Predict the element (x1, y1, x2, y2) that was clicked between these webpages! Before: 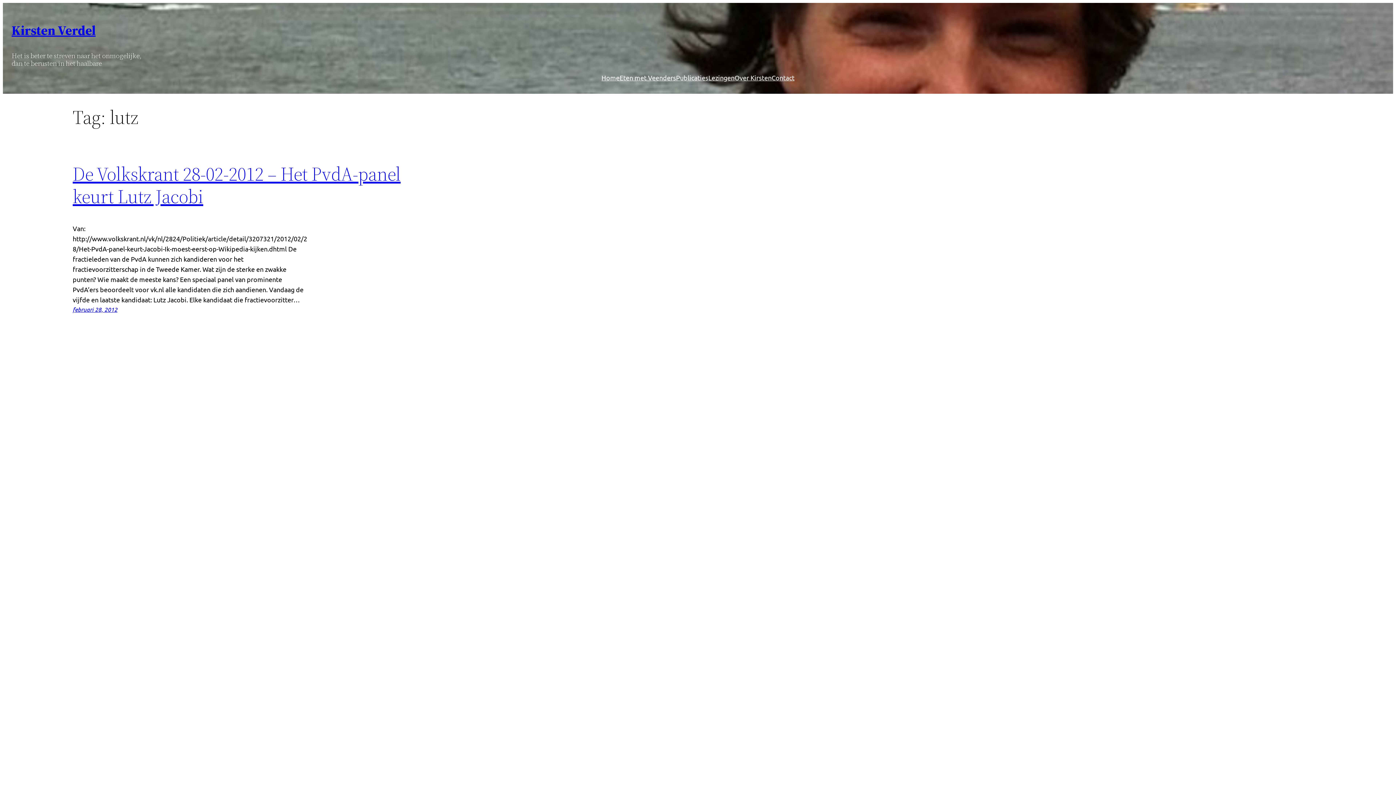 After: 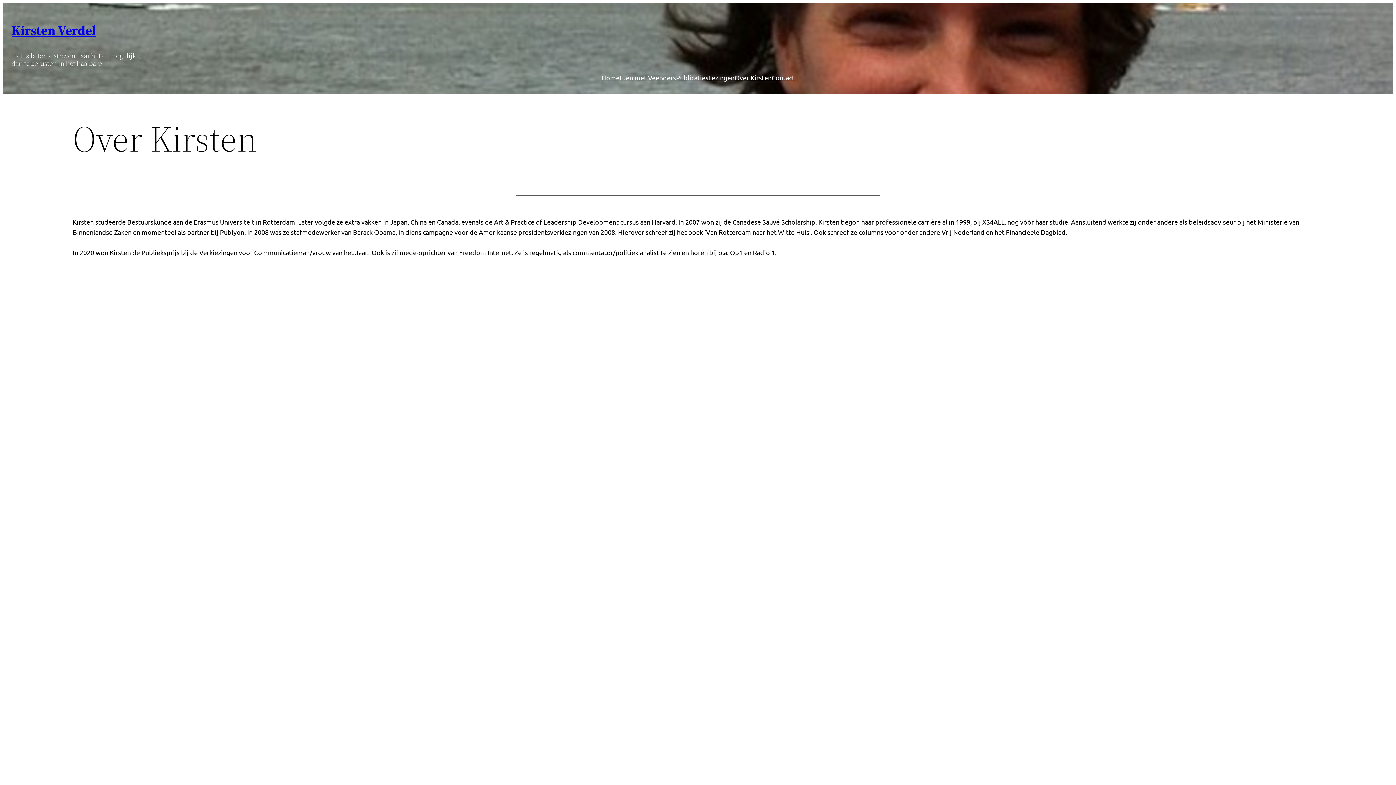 Action: label: Over Kirsten bbox: (734, 72, 771, 82)